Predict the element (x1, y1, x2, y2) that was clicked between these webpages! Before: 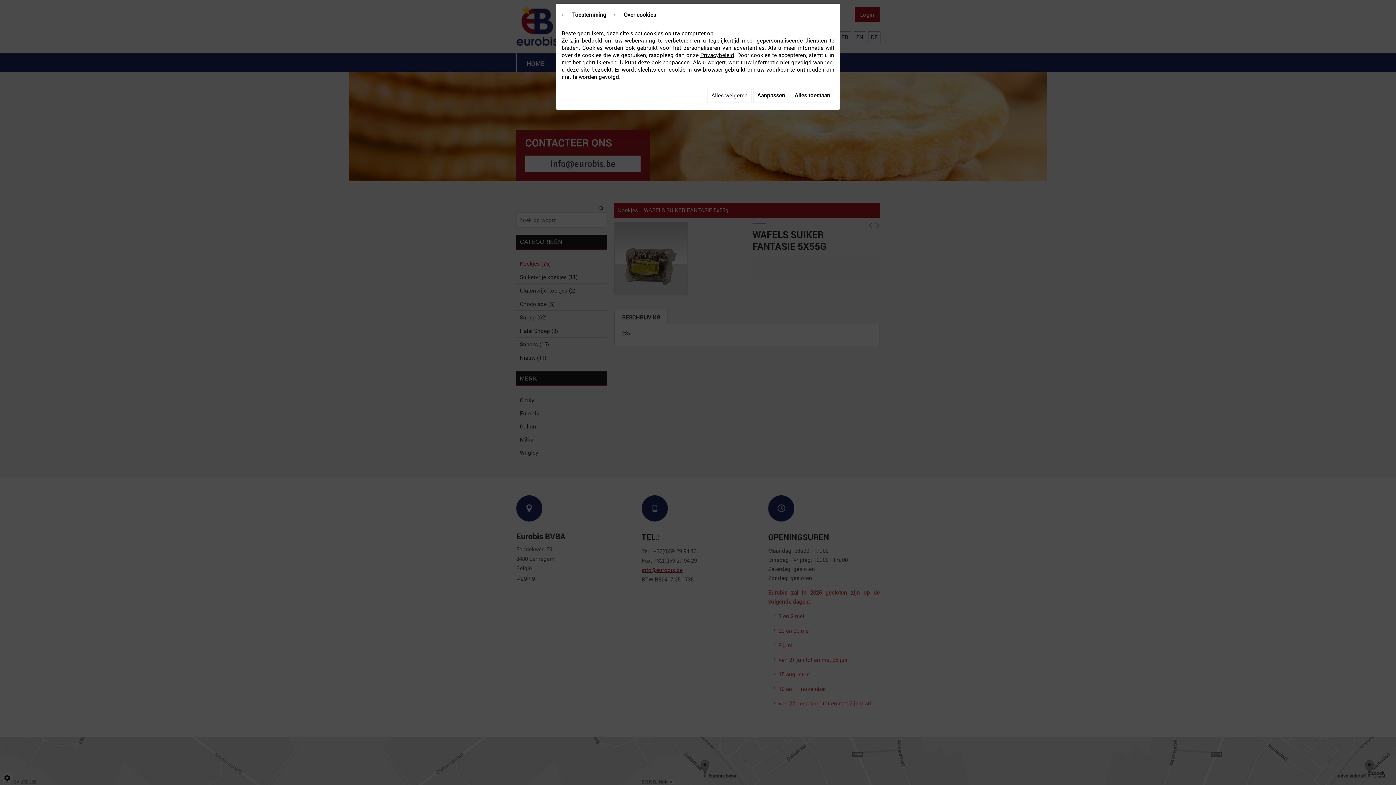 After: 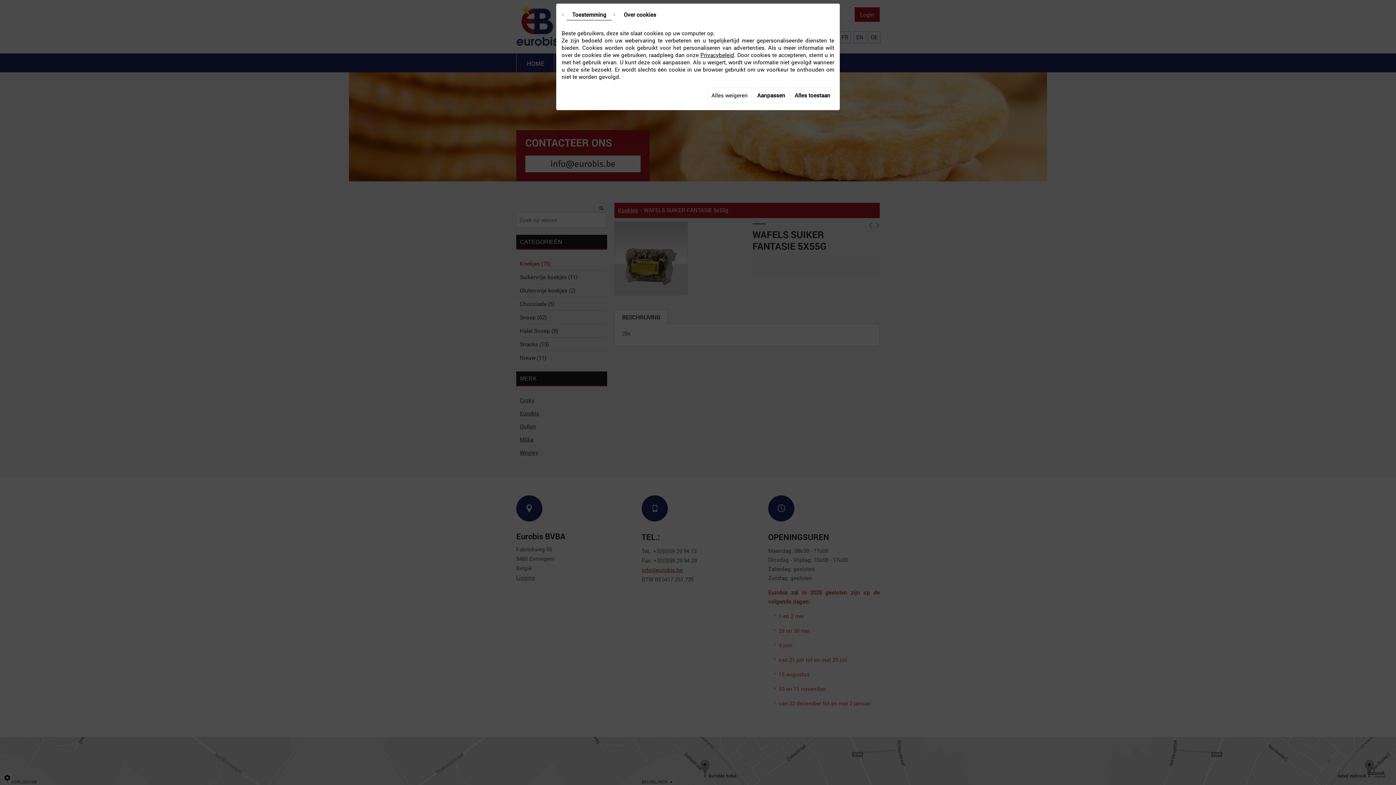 Action: label: Privacybeleid bbox: (700, 51, 734, 58)